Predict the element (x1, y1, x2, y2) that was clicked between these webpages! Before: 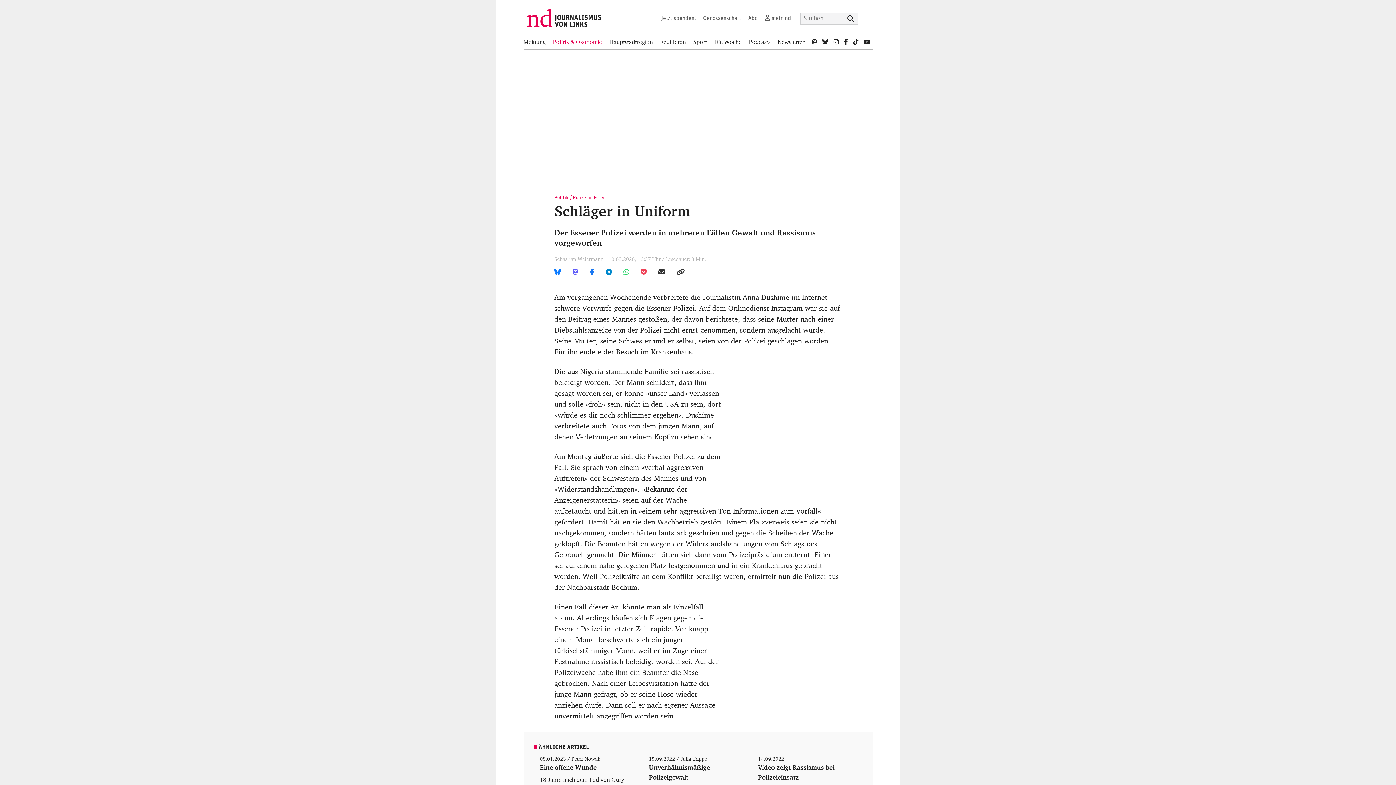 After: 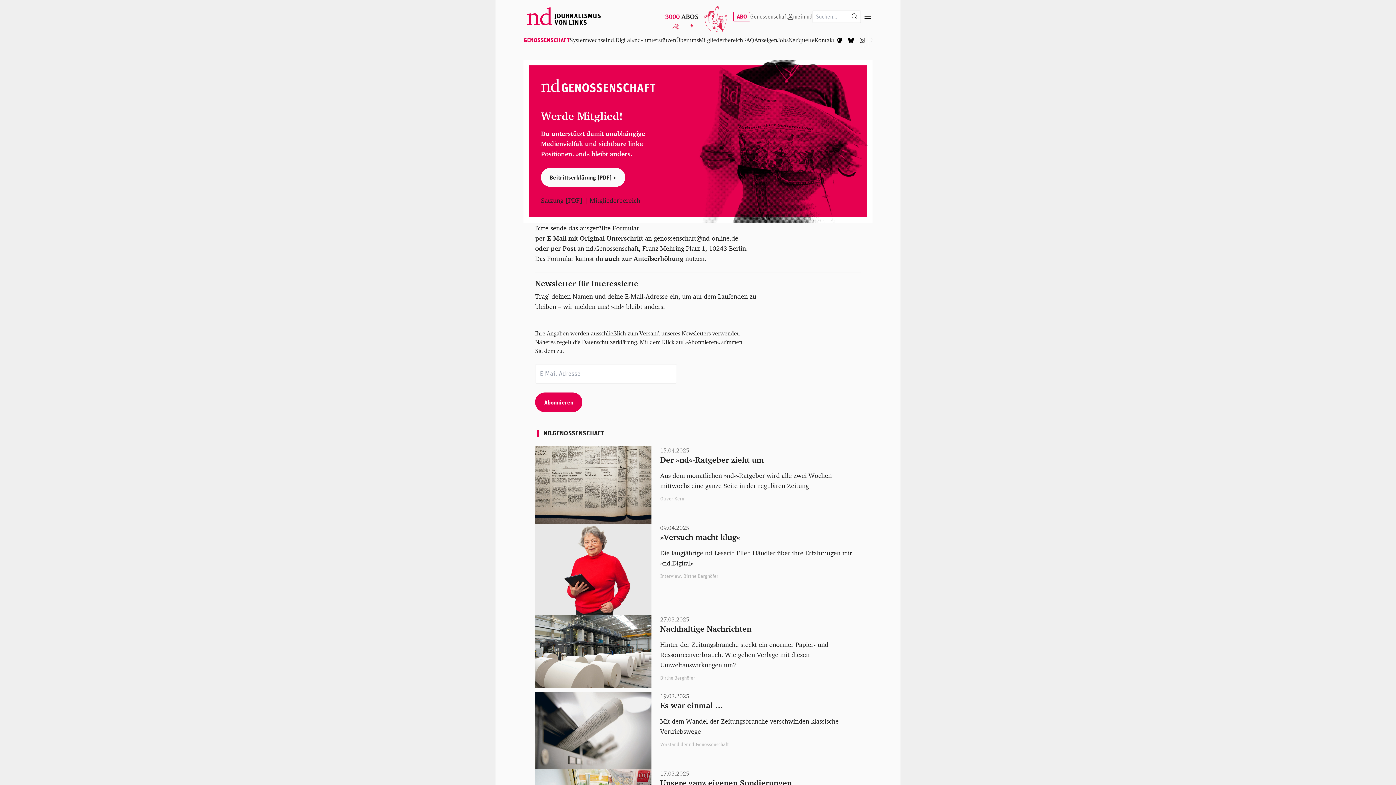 Action: label: Genossenschaft bbox: (701, 14, 742, 21)